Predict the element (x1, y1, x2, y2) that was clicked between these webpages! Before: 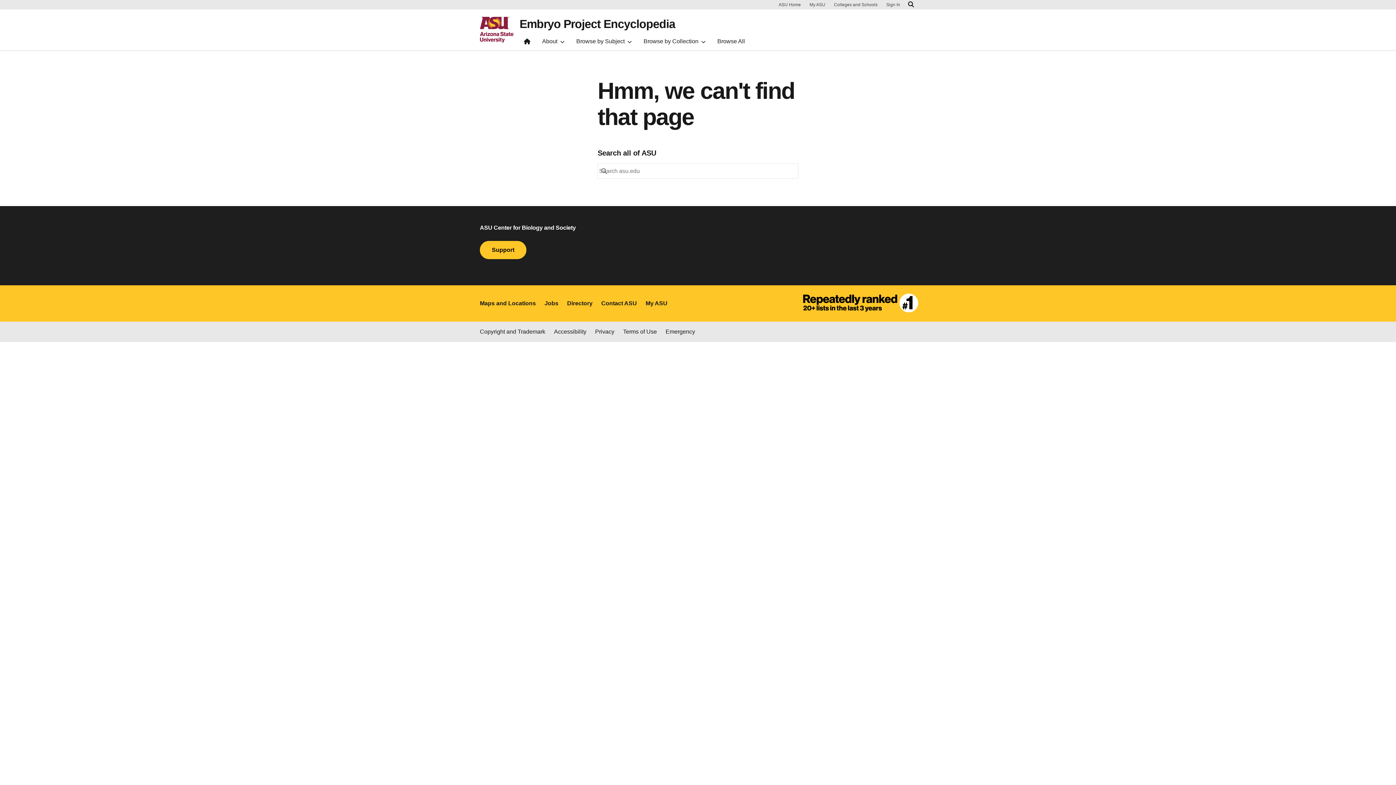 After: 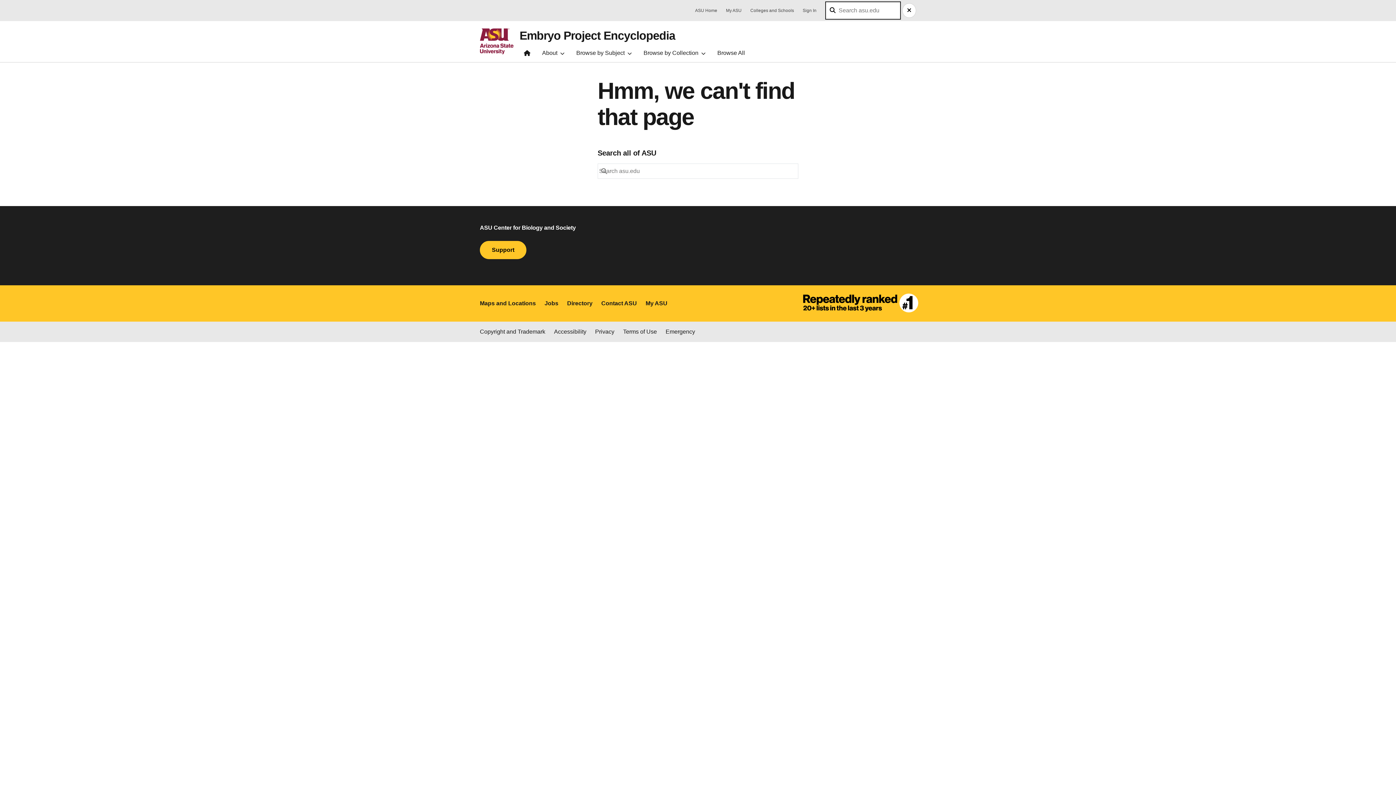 Action: label: Search asu.edu bbox: (906, 0, 916, 9)